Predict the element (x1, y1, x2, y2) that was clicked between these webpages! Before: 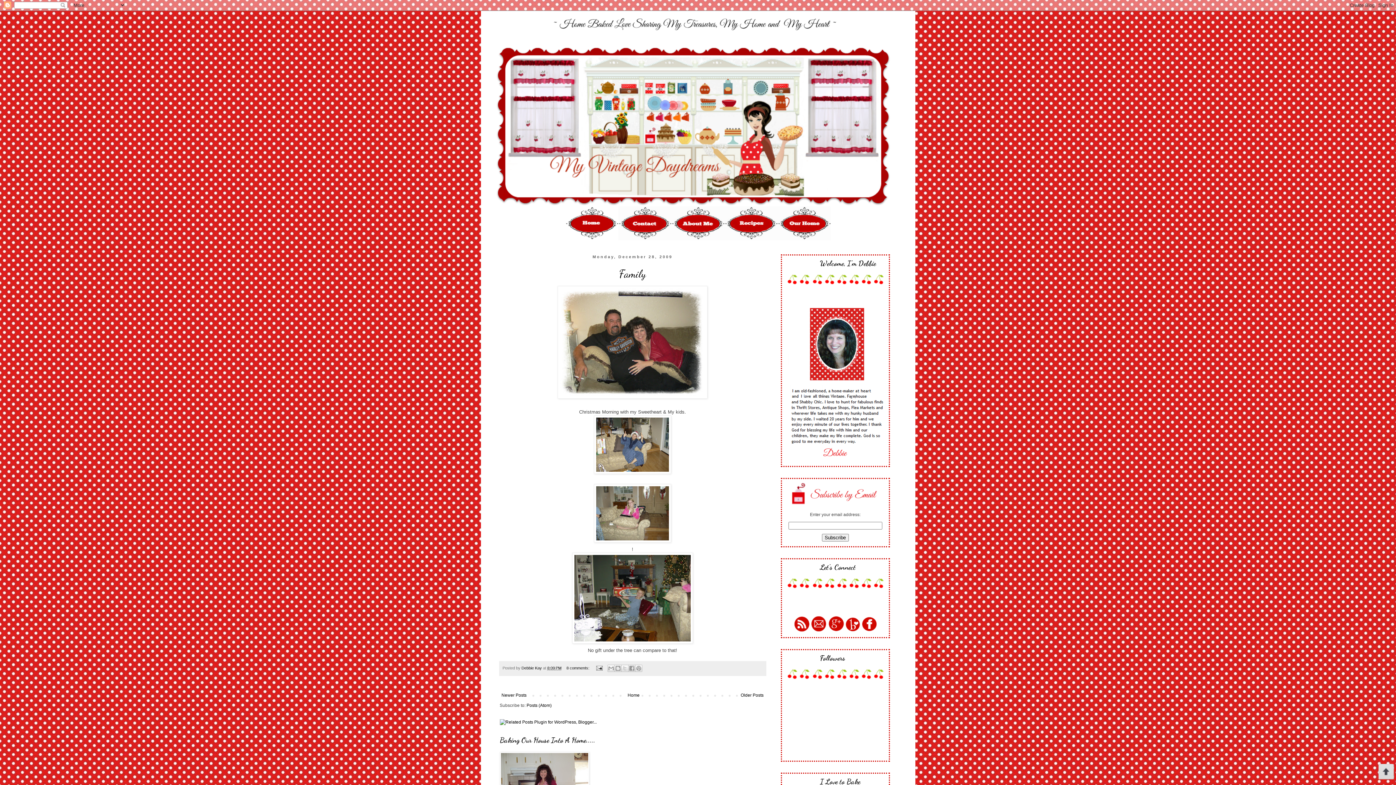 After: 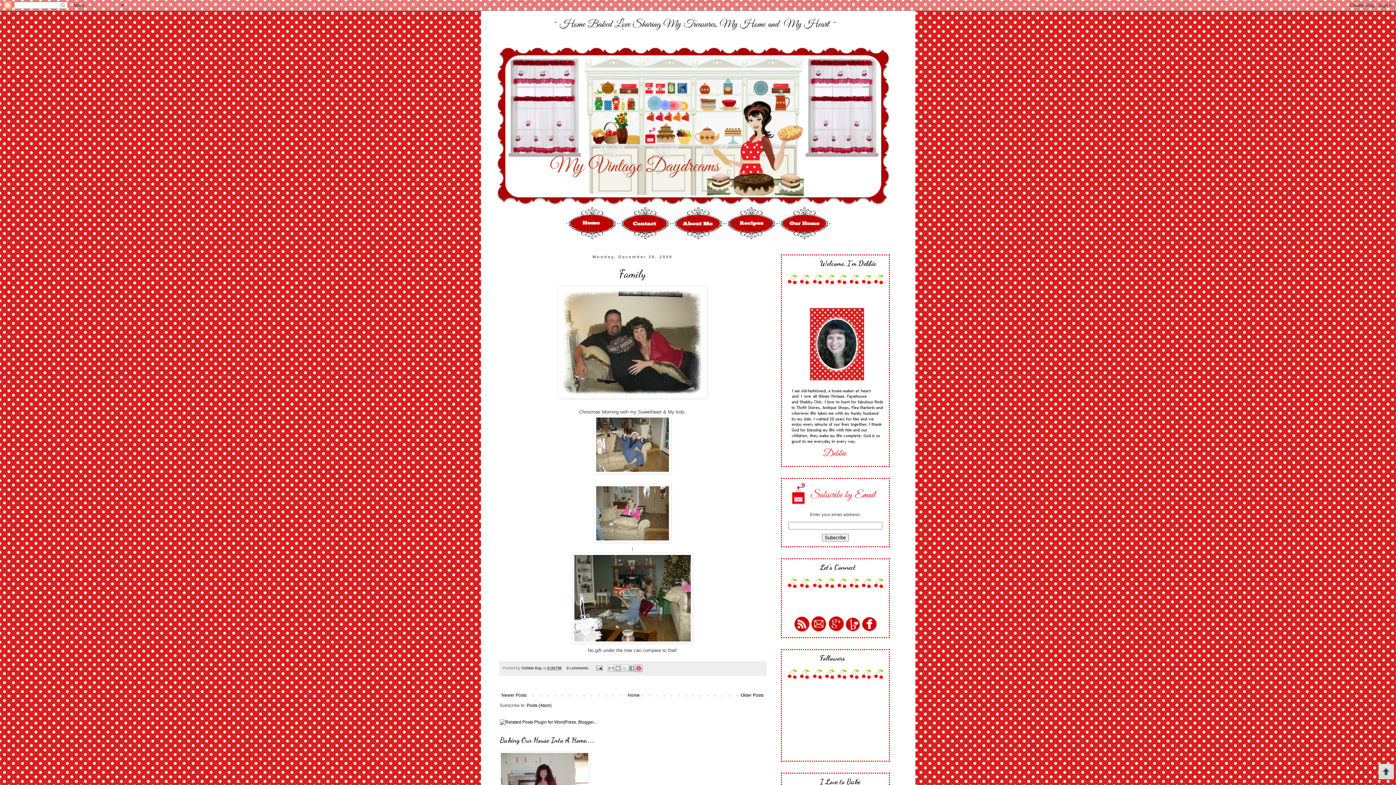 Action: label: Share to Pinterest bbox: (635, 665, 642, 672)